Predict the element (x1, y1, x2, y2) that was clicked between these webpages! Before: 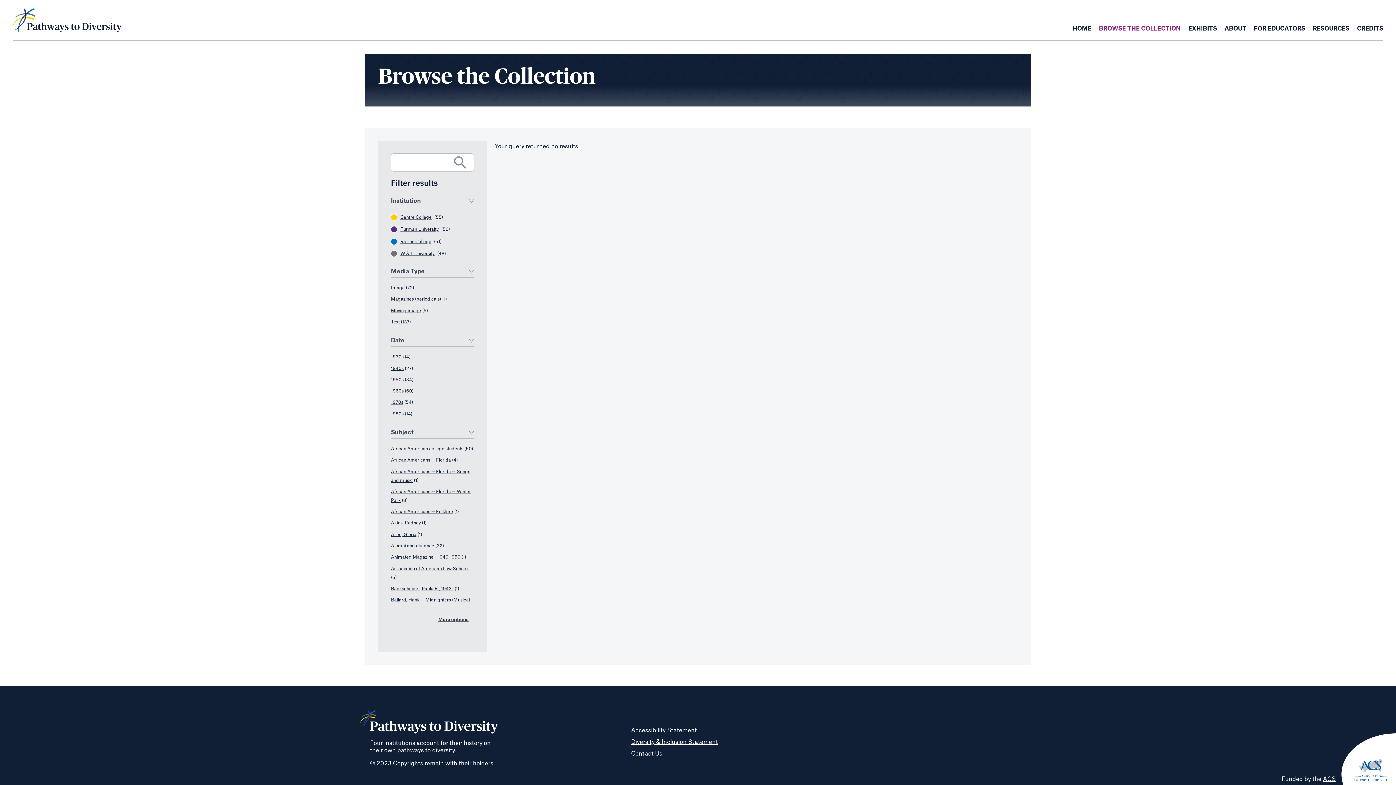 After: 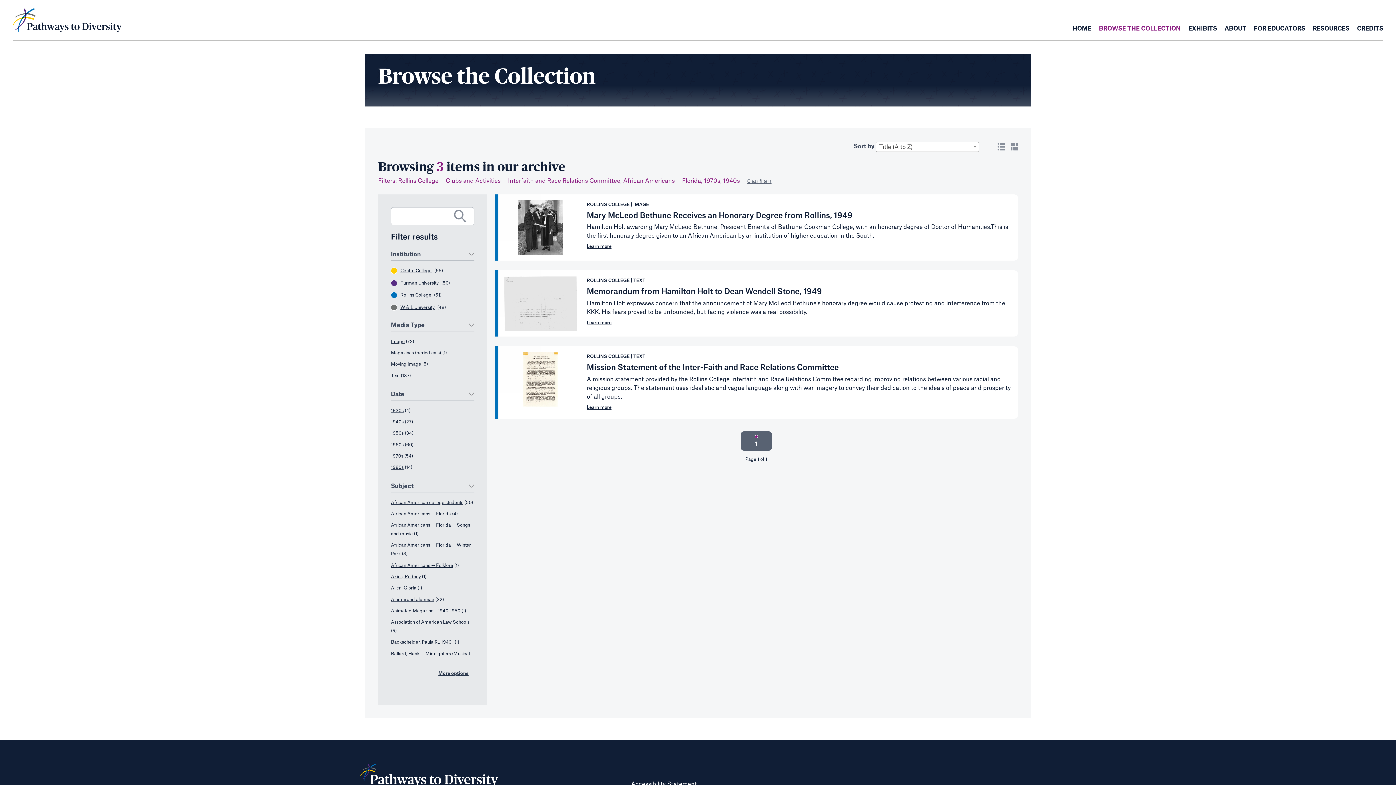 Action: label: 1940s bbox: (391, 366, 403, 370)